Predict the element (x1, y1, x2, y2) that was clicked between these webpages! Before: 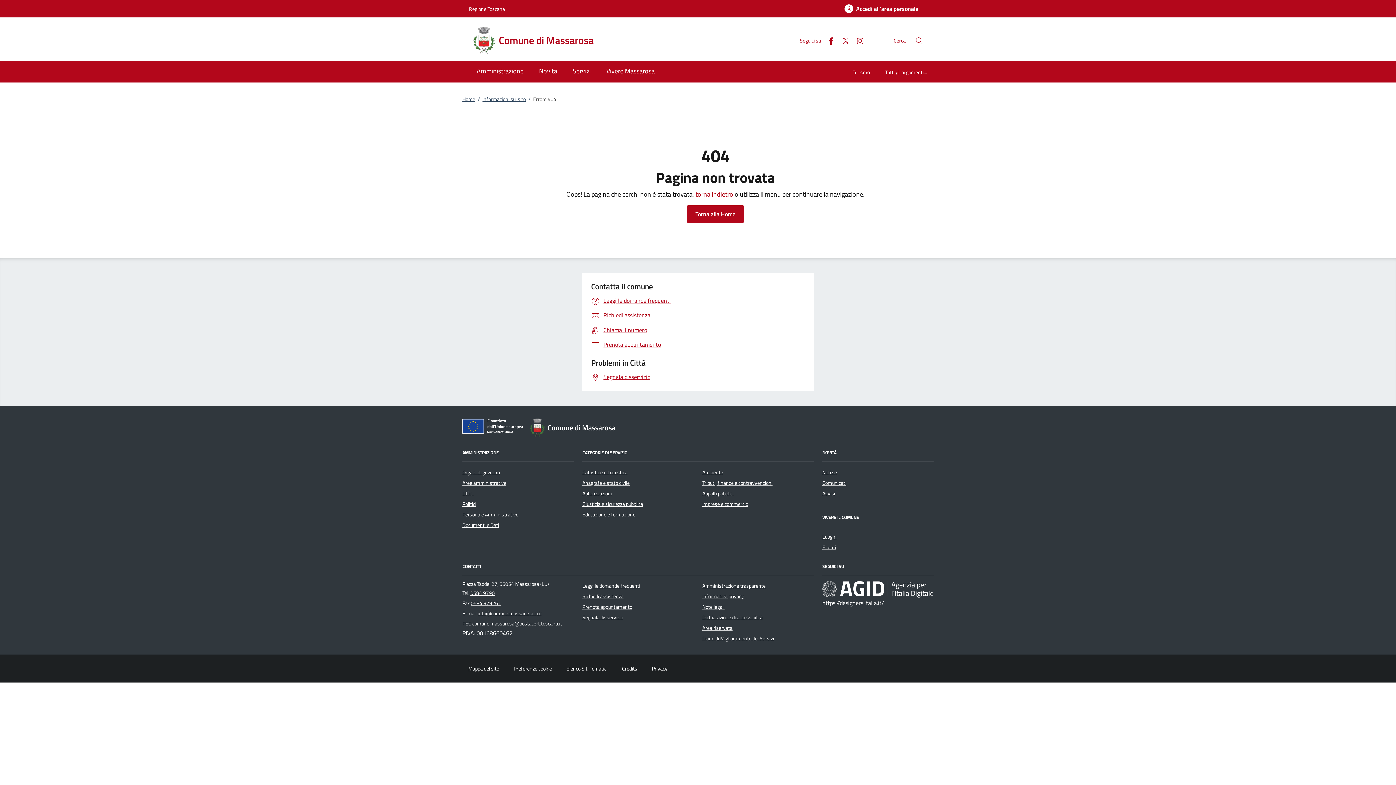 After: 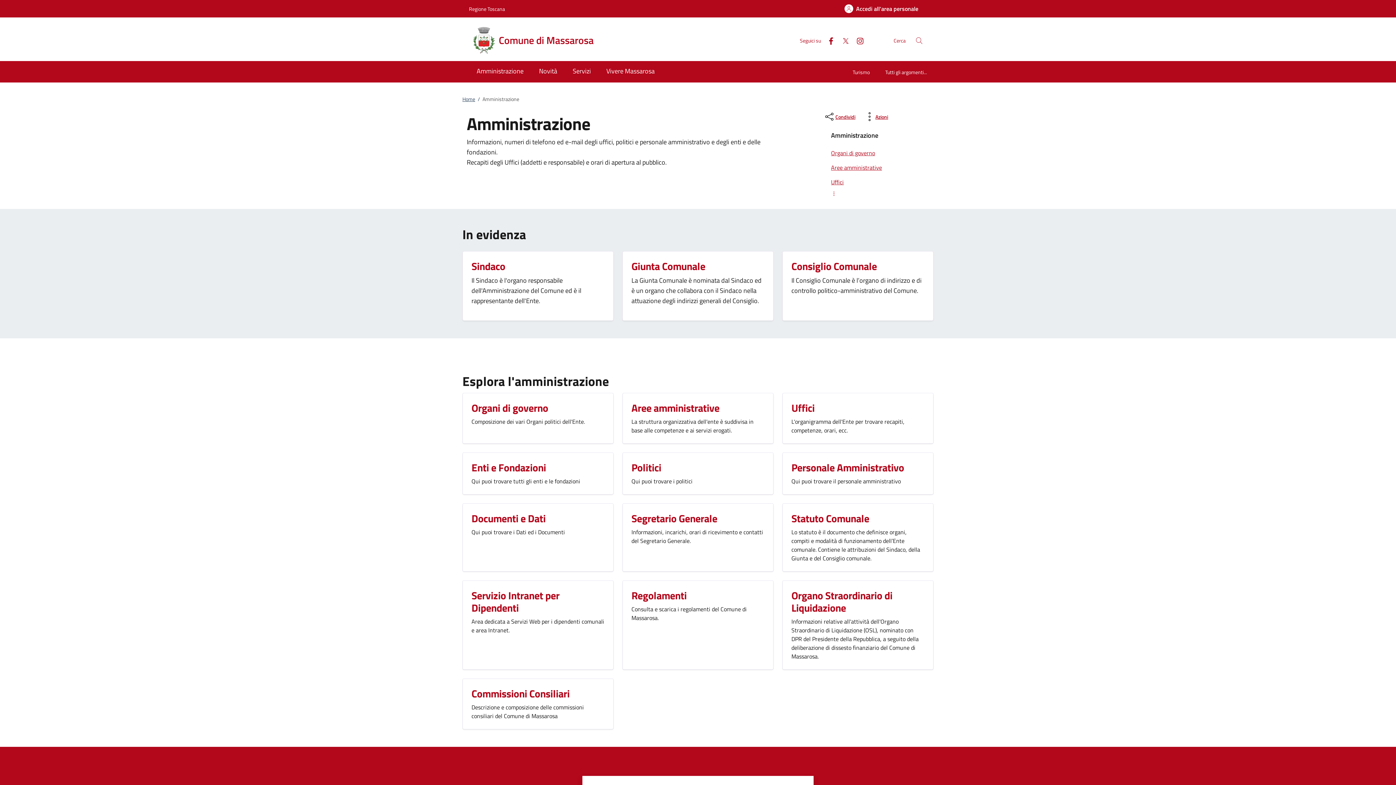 Action: bbox: (469, 61, 531, 82) label: Amministrazione